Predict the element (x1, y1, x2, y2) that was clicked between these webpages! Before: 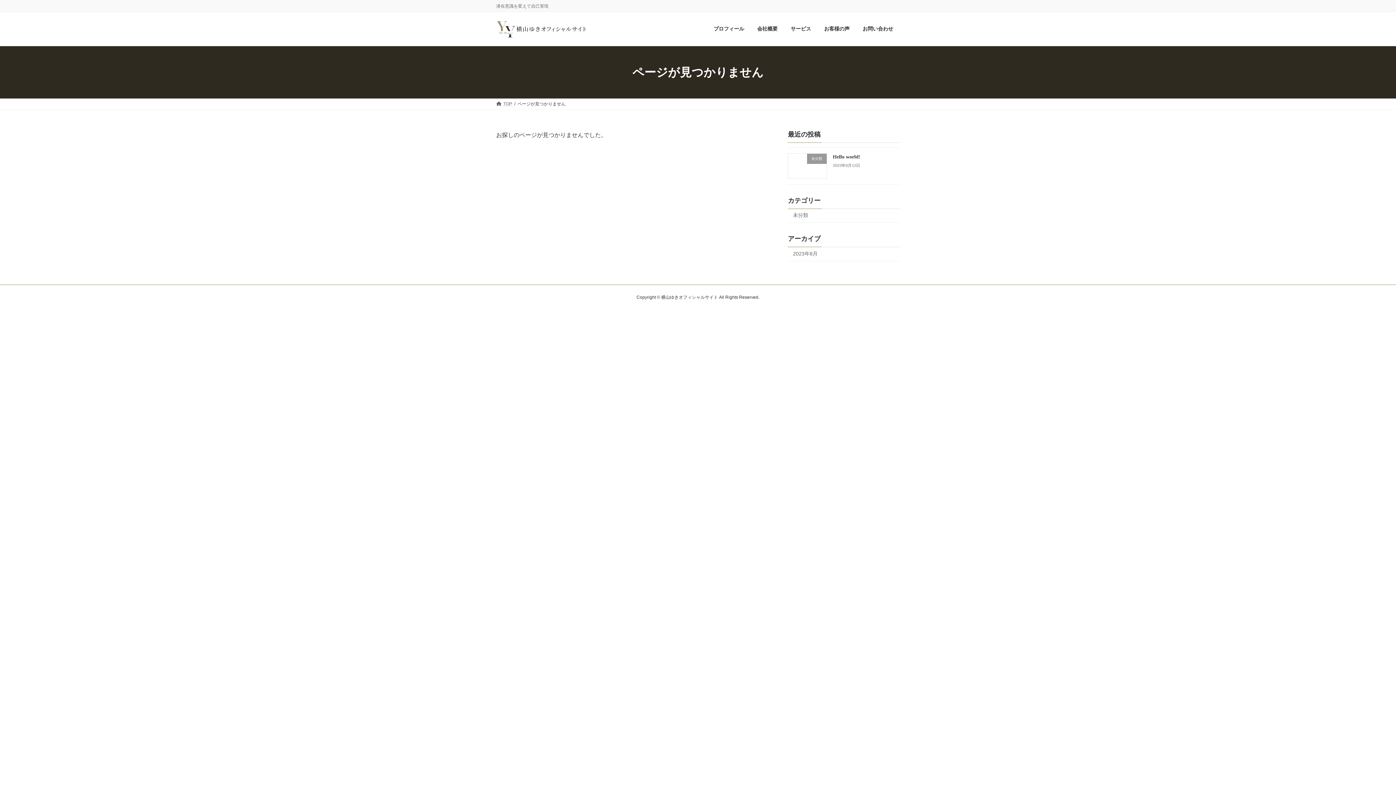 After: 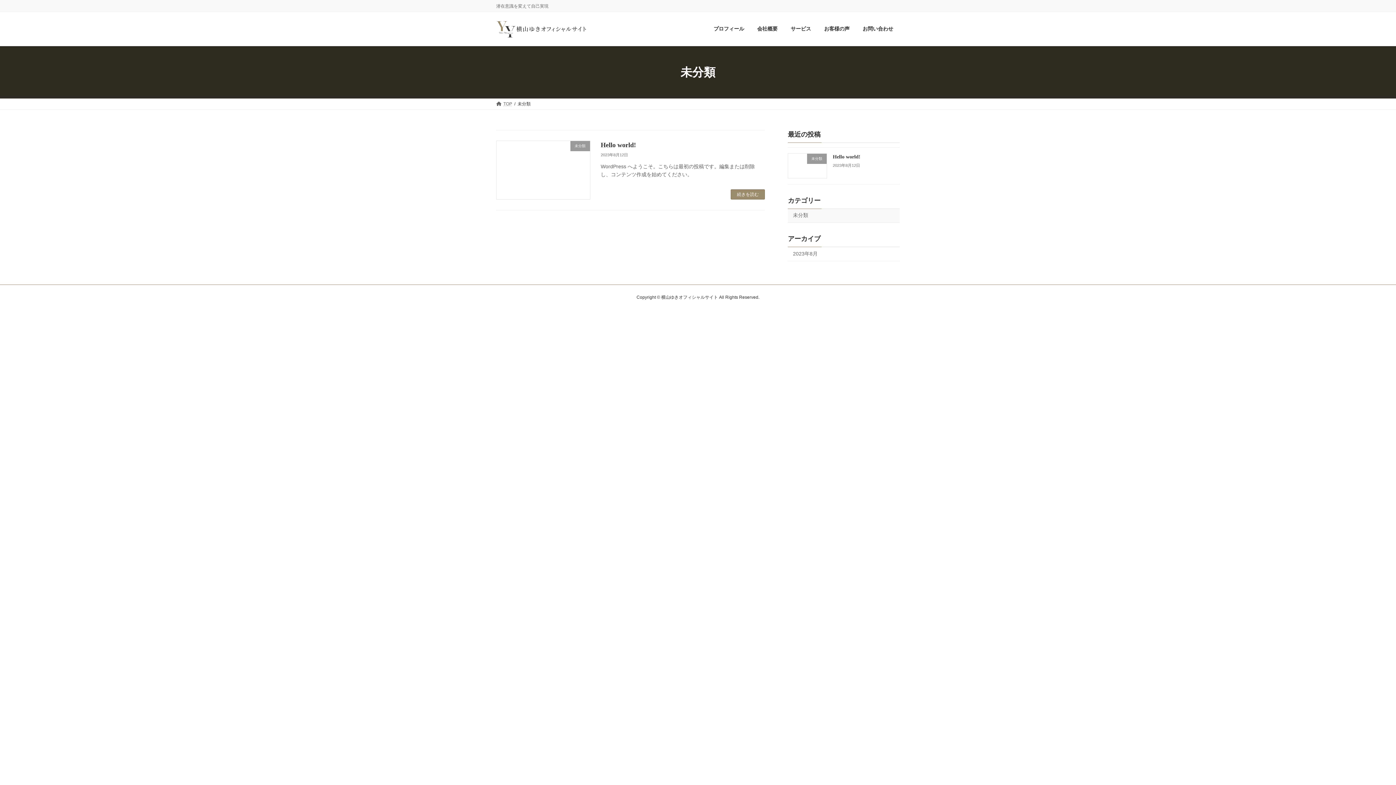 Action: bbox: (788, 208, 900, 223) label: 未分類